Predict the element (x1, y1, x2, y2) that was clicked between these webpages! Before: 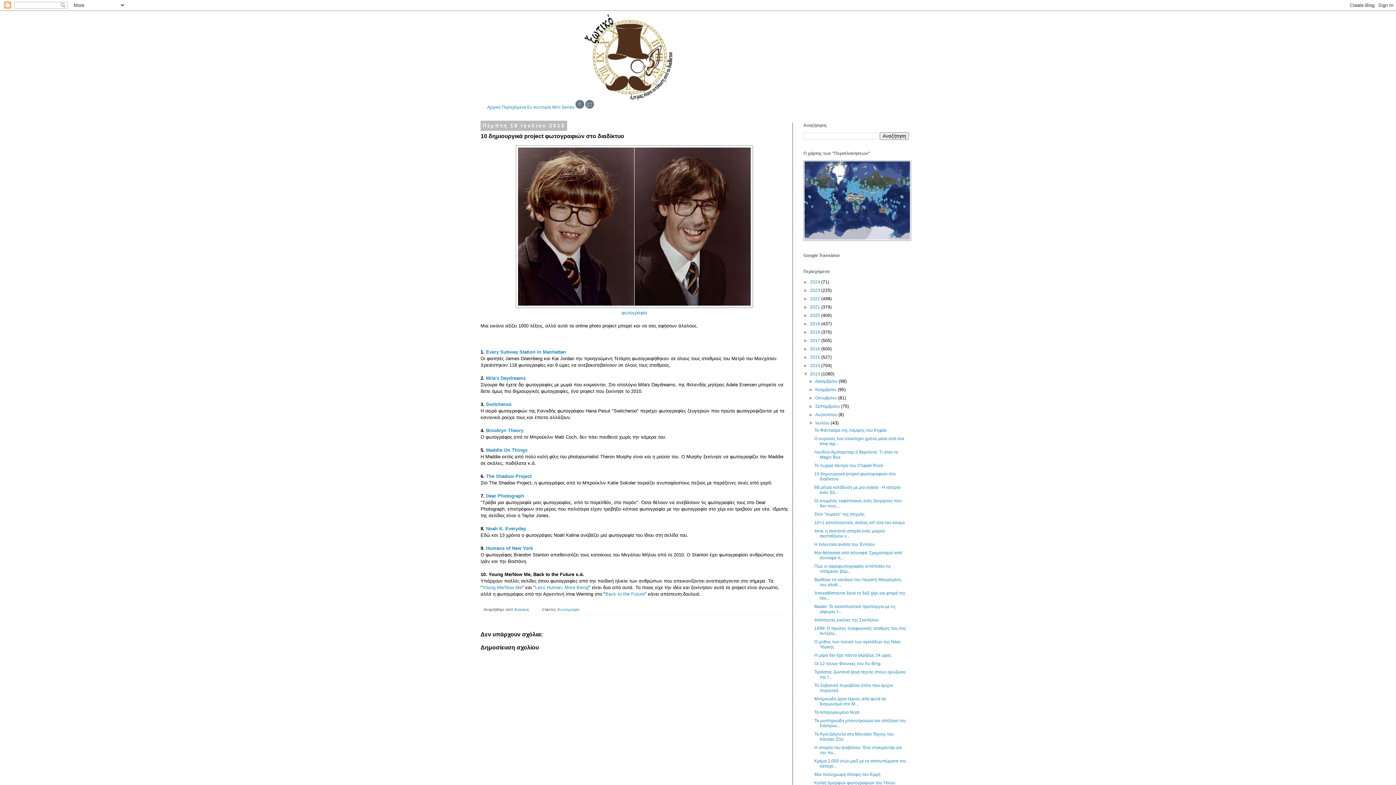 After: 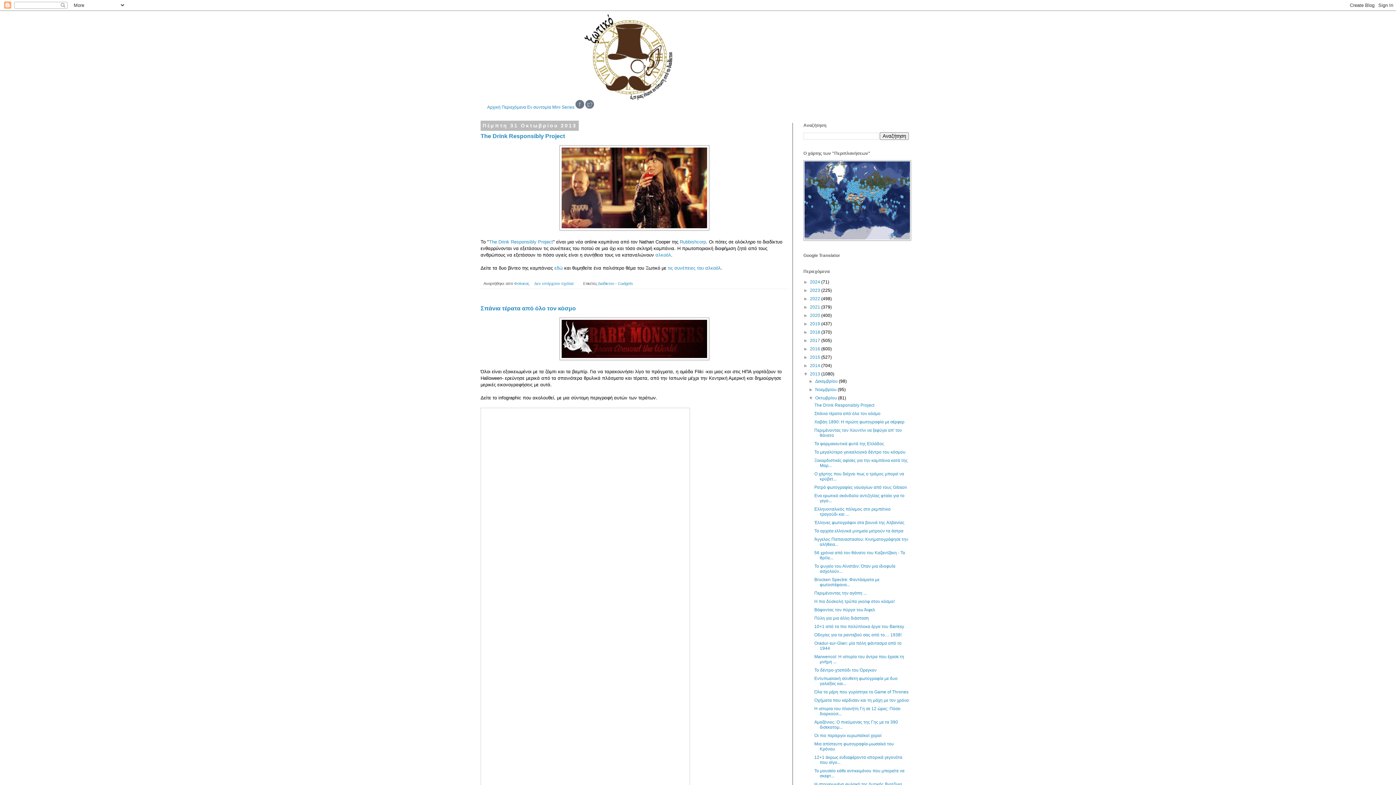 Action: label: Οκτωβρίου  bbox: (815, 395, 838, 400)